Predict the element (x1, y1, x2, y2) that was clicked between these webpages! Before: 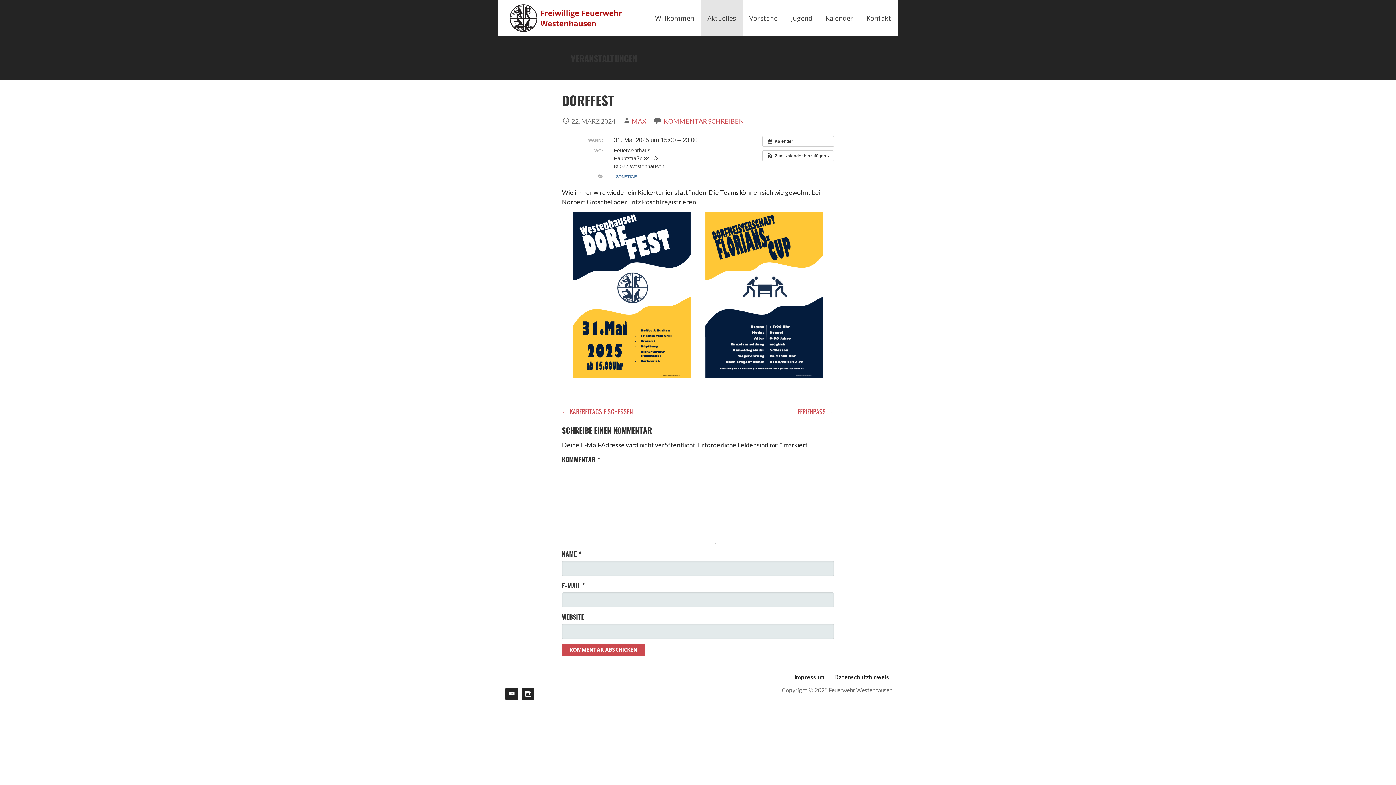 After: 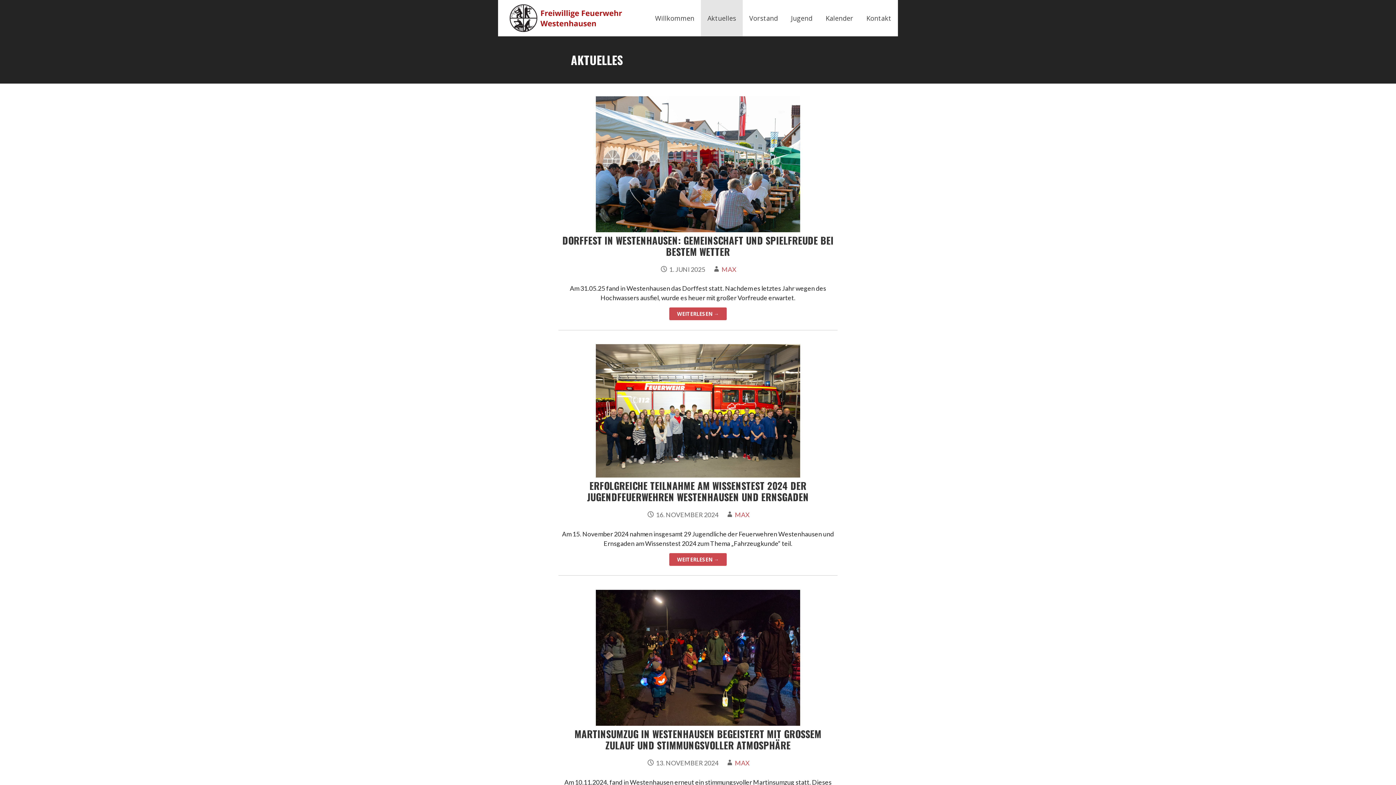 Action: bbox: (701, 0, 742, 36) label: Aktuelles